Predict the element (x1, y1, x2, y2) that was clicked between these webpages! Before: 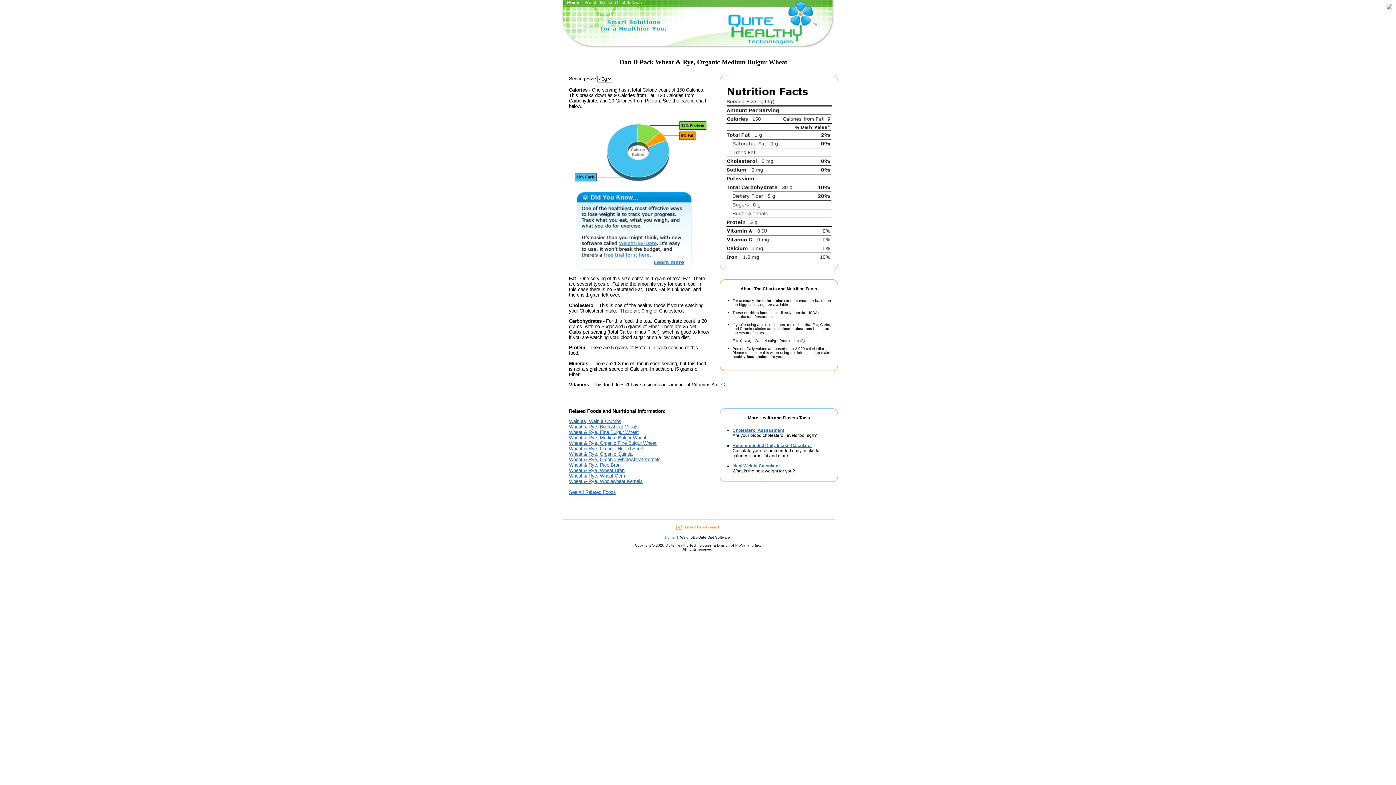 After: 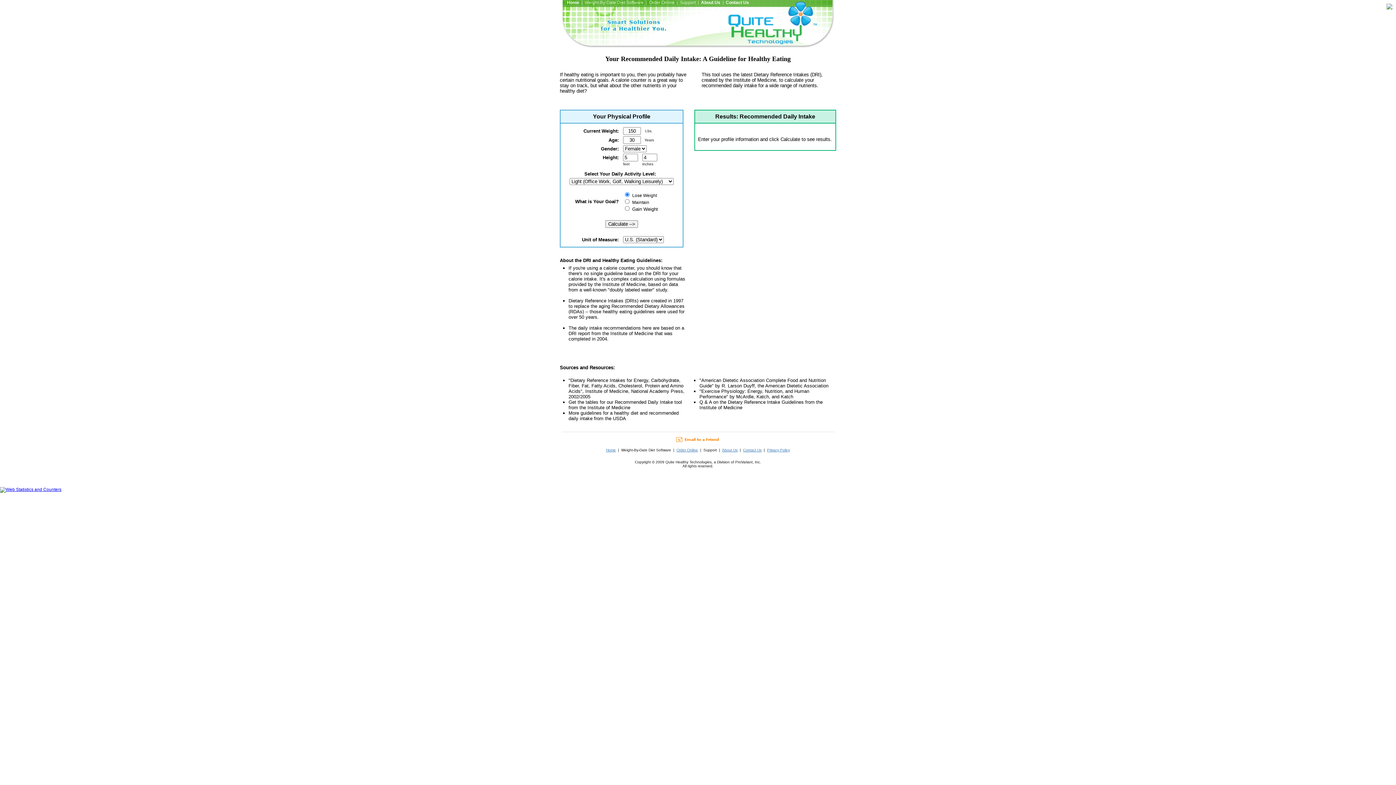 Action: label: Recommended Daily Intake Calculator bbox: (732, 443, 812, 448)